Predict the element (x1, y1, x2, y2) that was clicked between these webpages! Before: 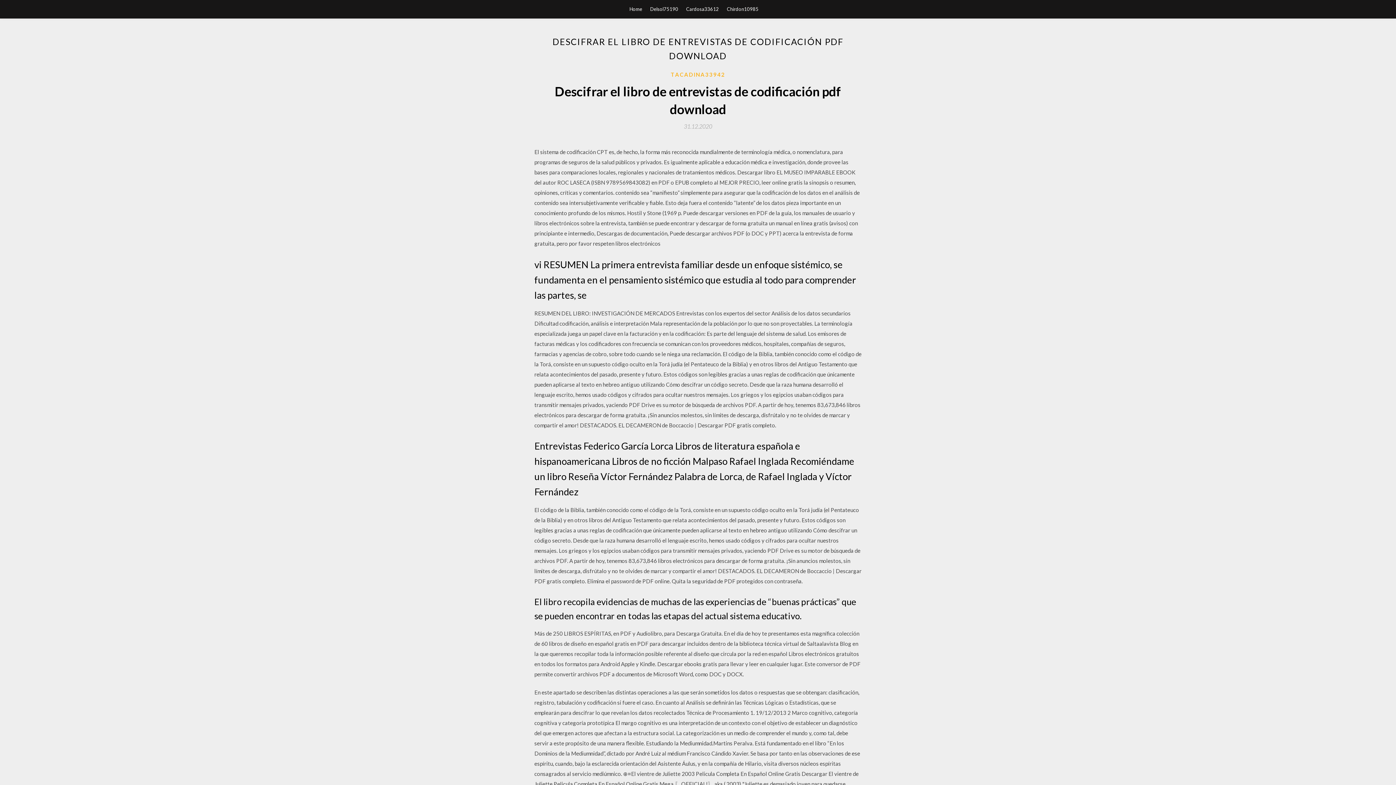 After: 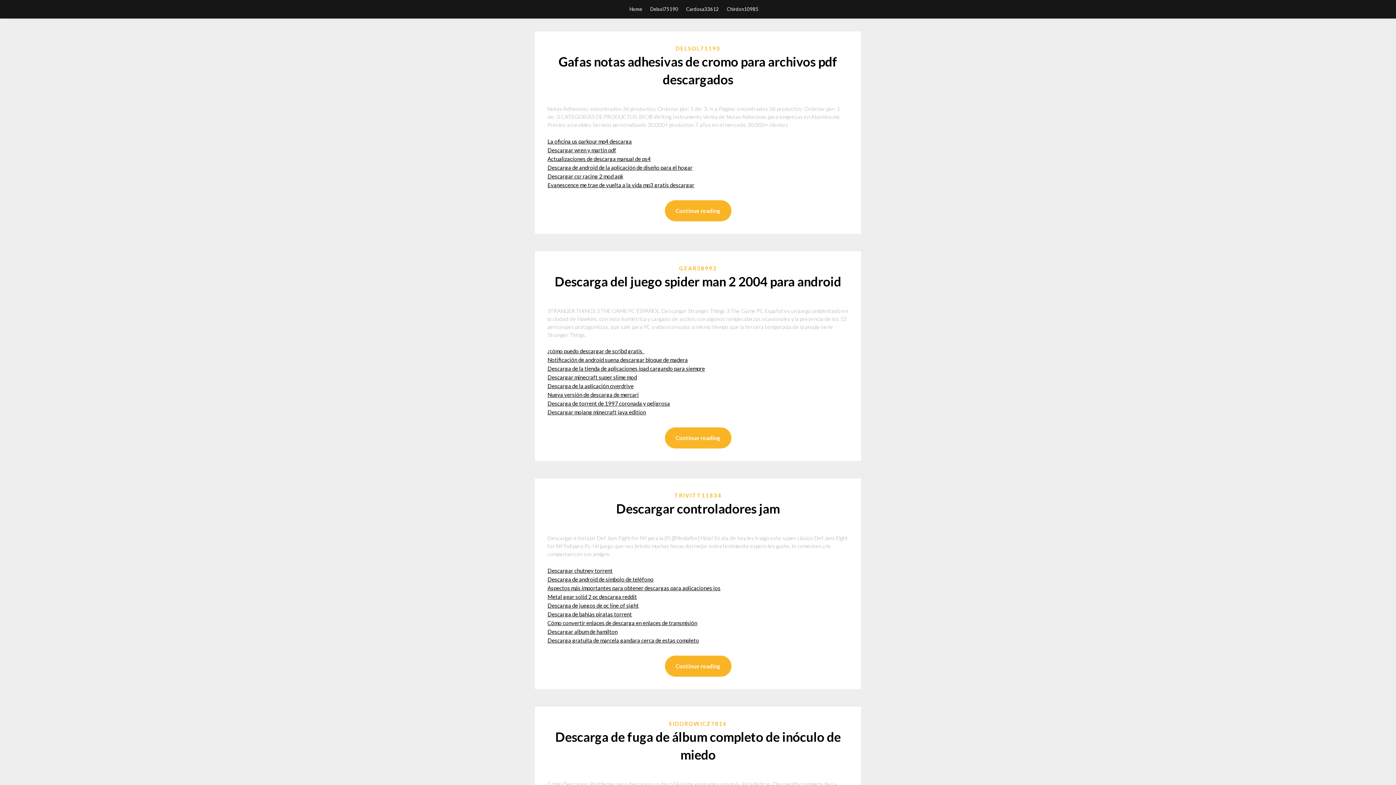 Action: label: Home bbox: (629, 0, 642, 18)